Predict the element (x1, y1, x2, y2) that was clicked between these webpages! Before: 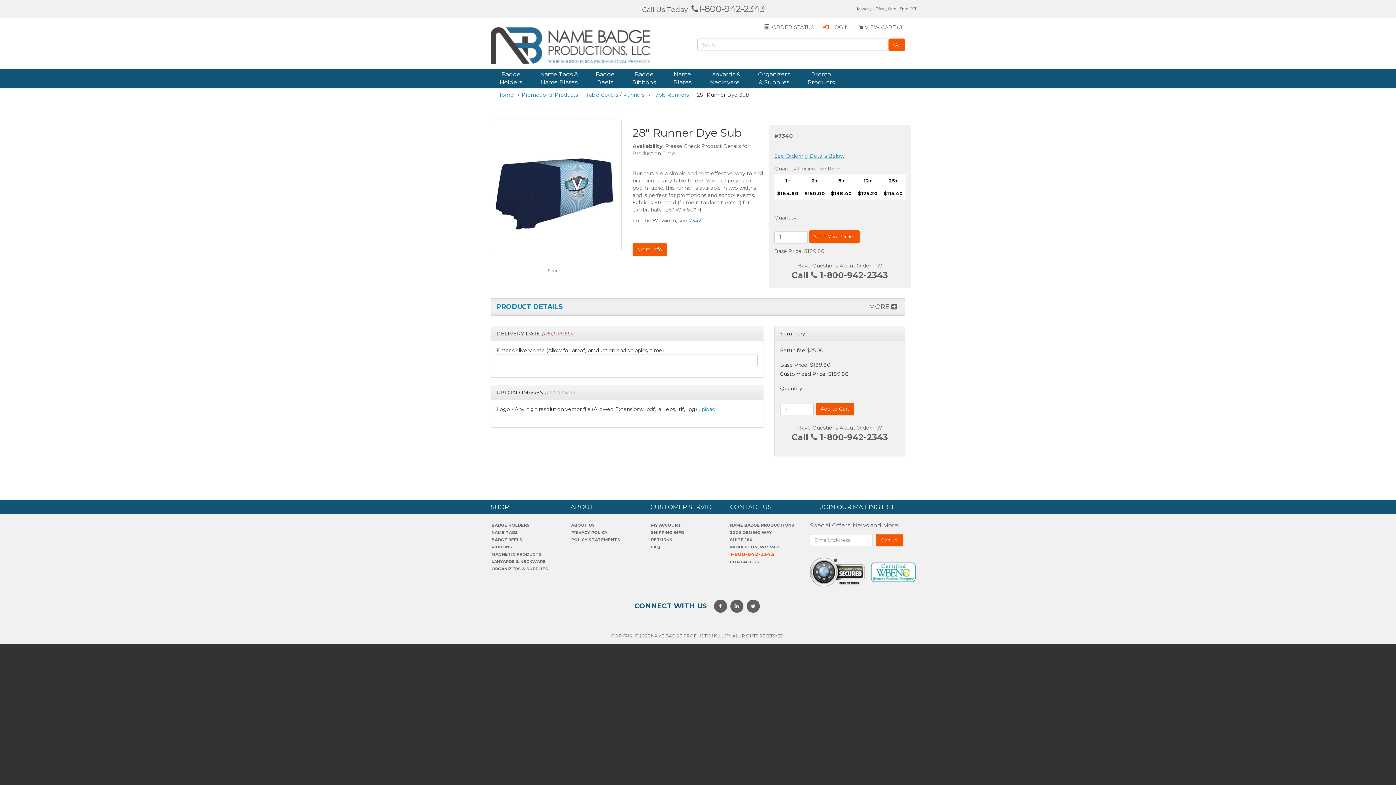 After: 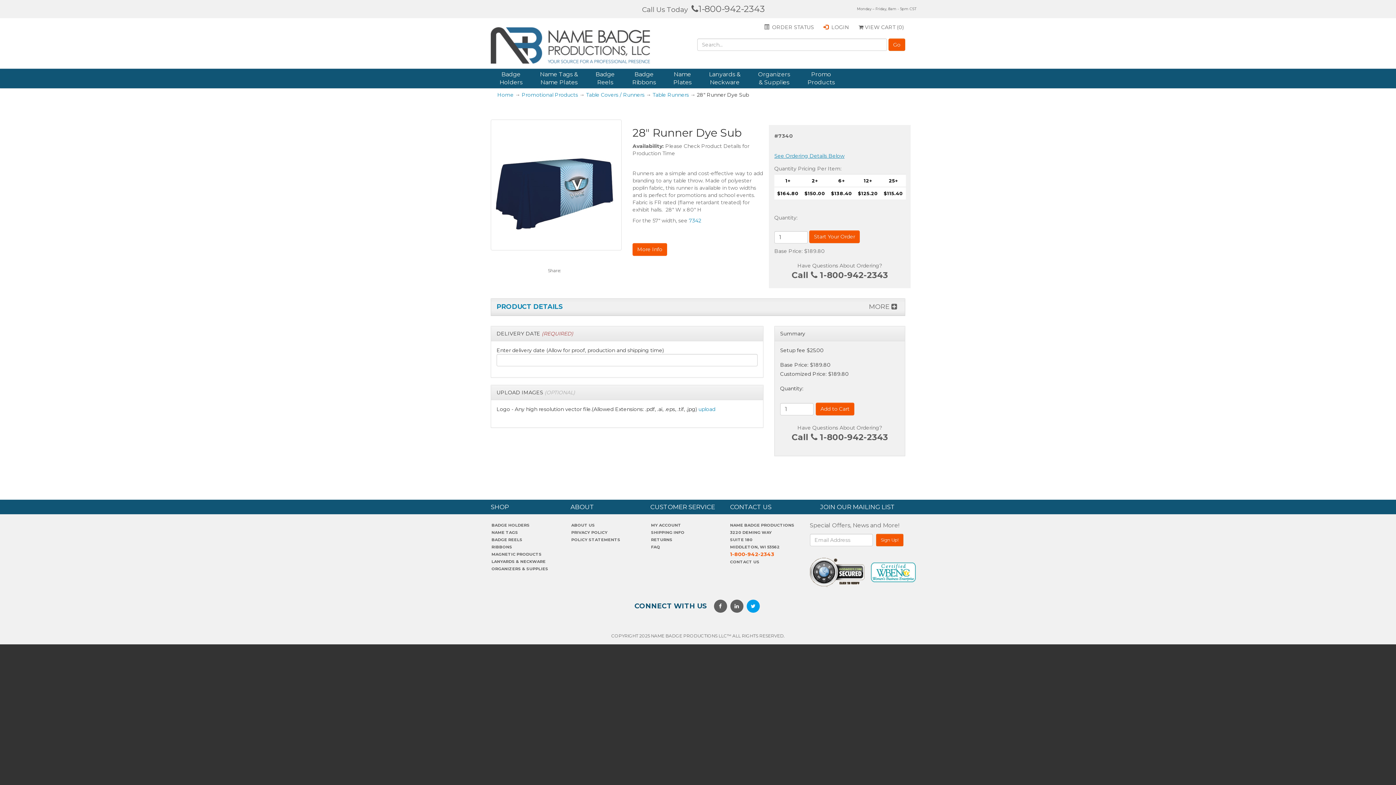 Action: bbox: (746, 600, 759, 613)